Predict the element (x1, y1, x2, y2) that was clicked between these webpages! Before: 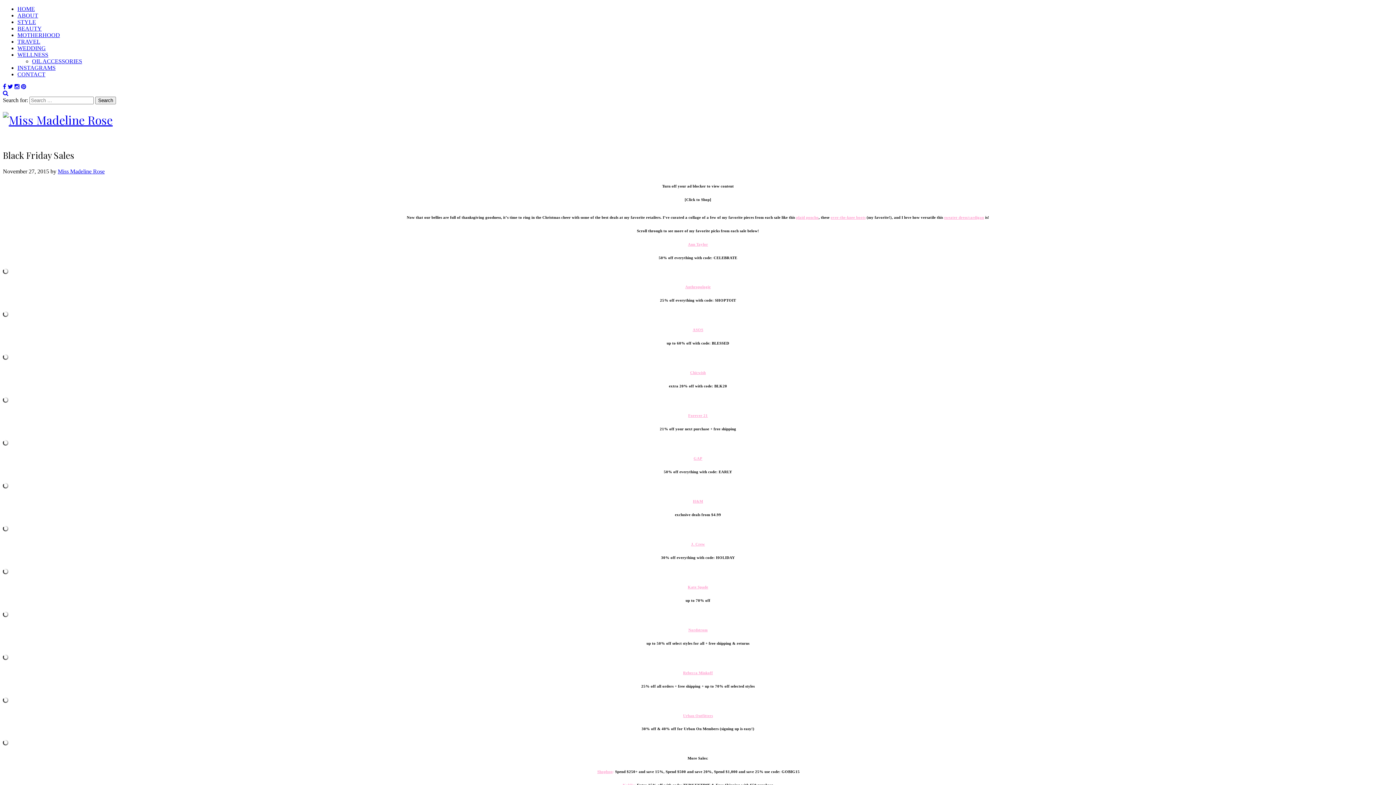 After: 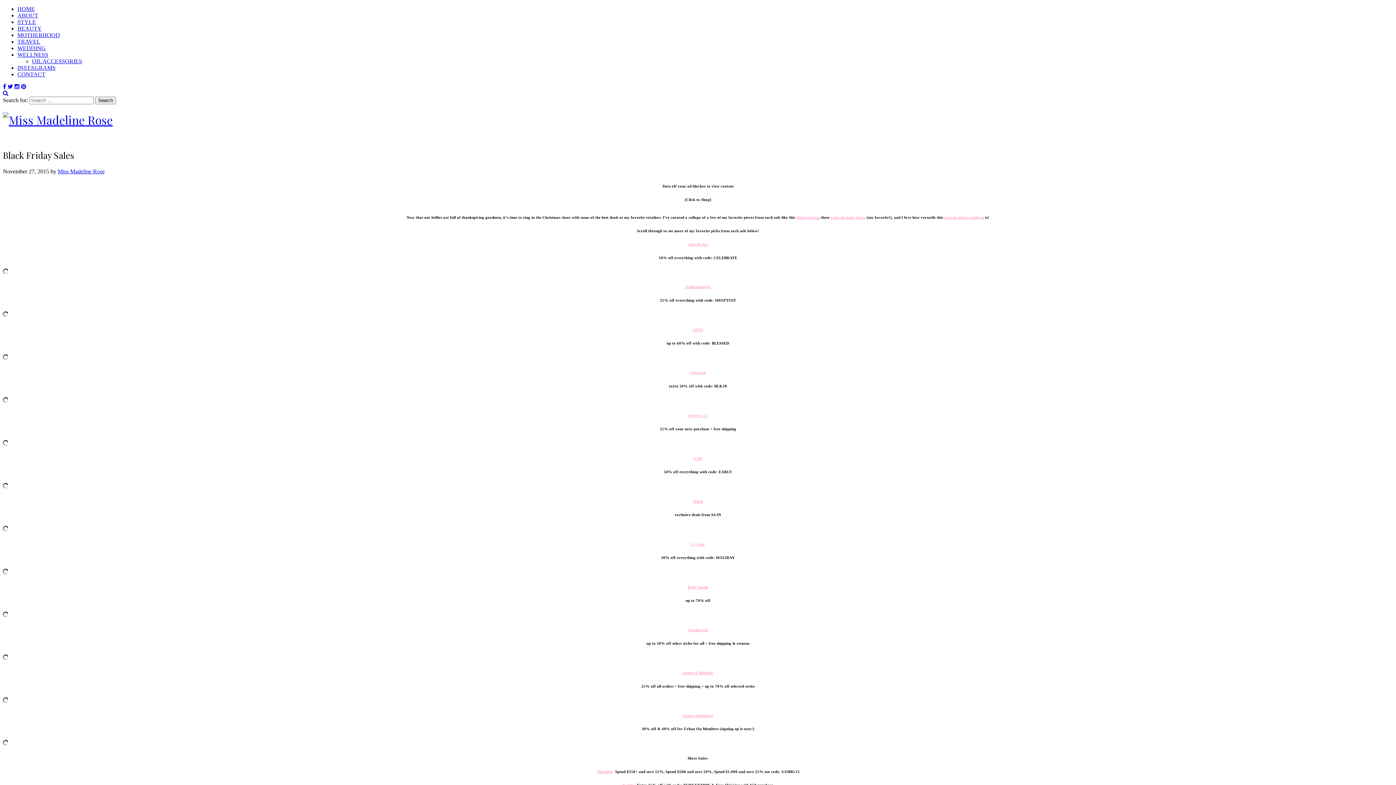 Action: bbox: (693, 456, 702, 460) label: GAP